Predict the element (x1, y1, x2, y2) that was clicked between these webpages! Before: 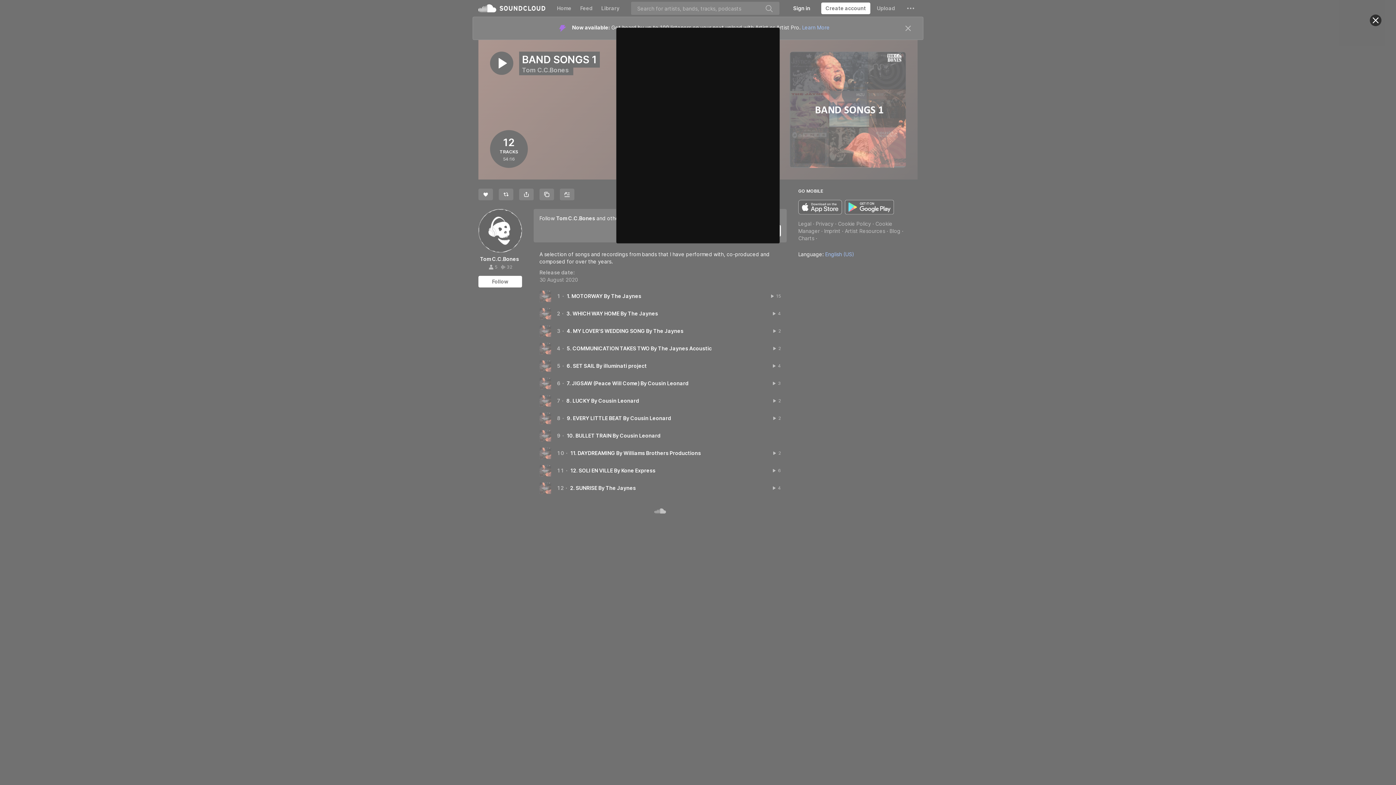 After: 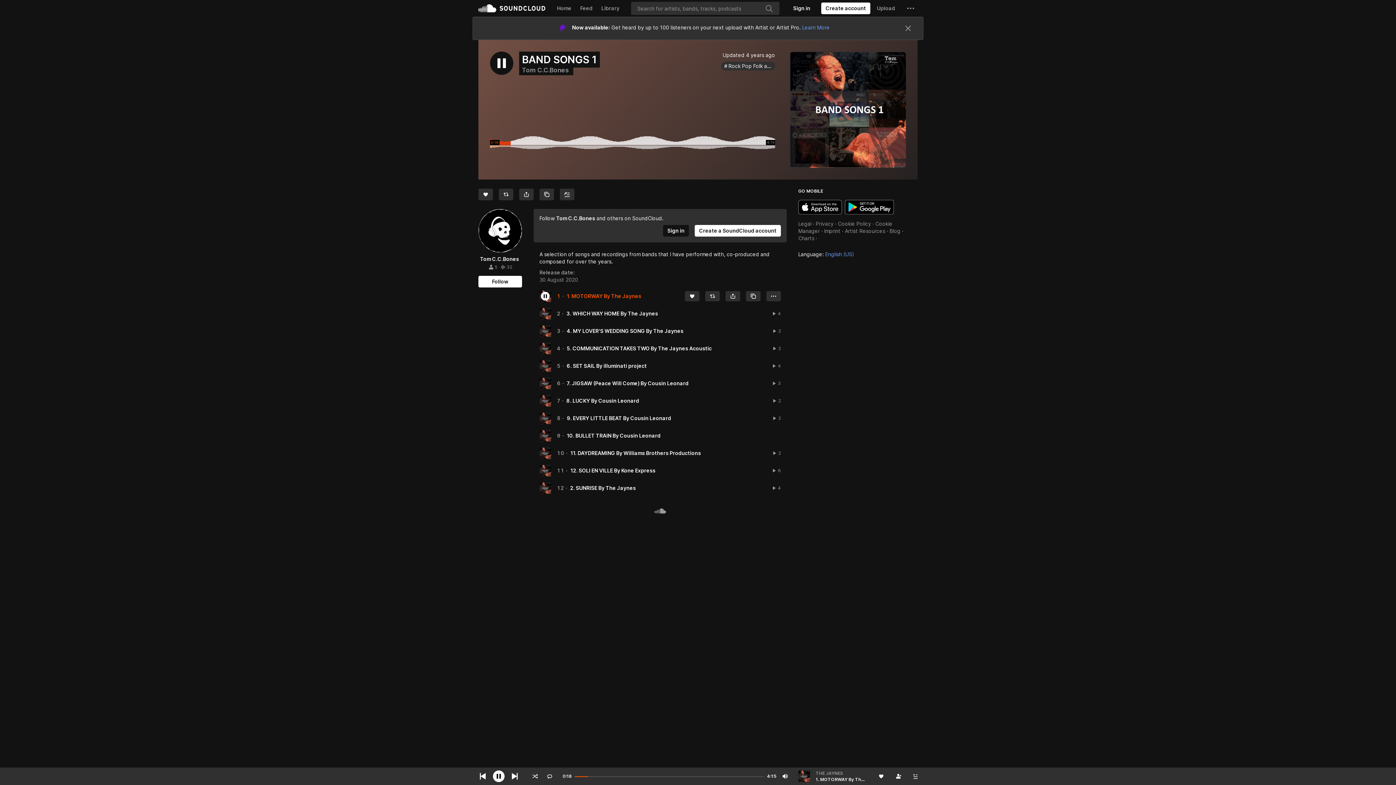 Action: bbox: (1370, 14, 1381, 26) label: Close